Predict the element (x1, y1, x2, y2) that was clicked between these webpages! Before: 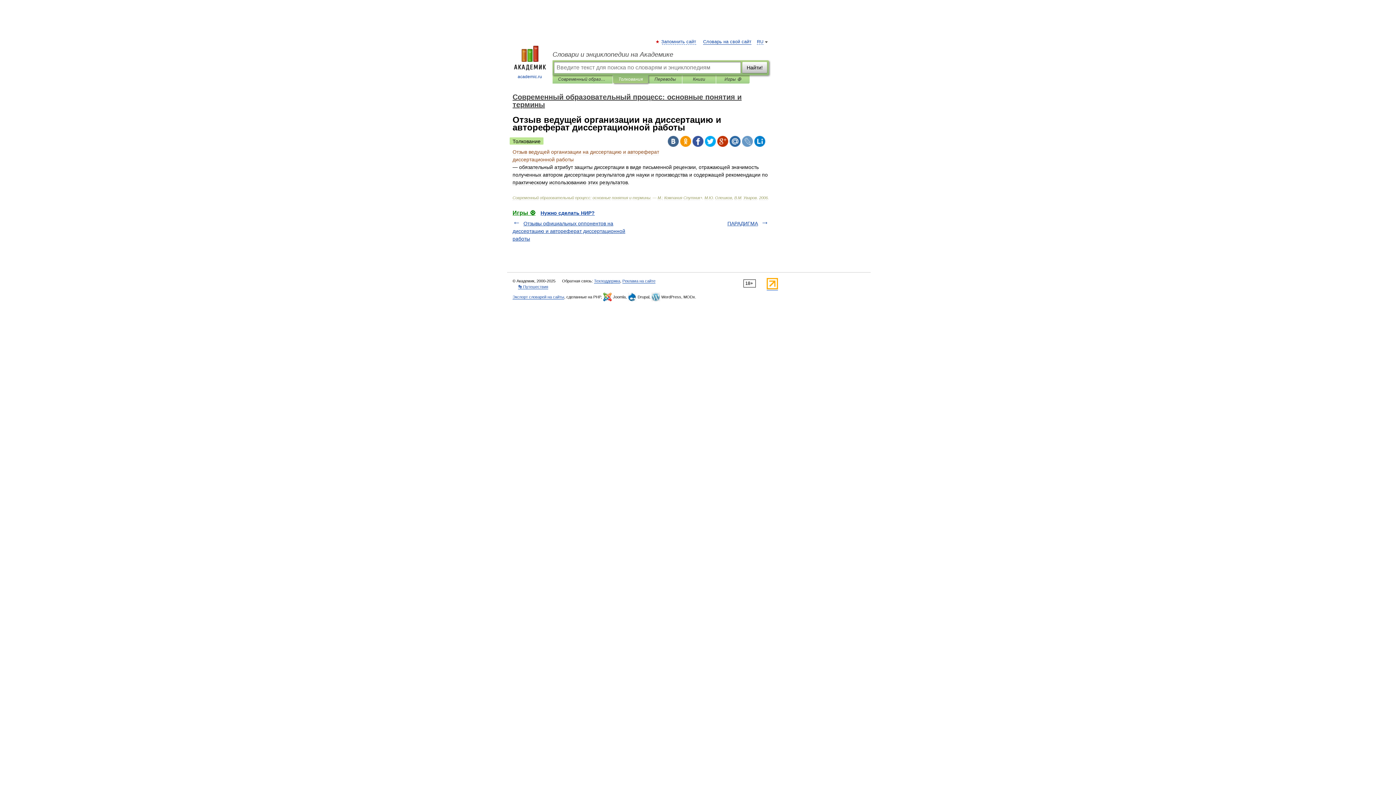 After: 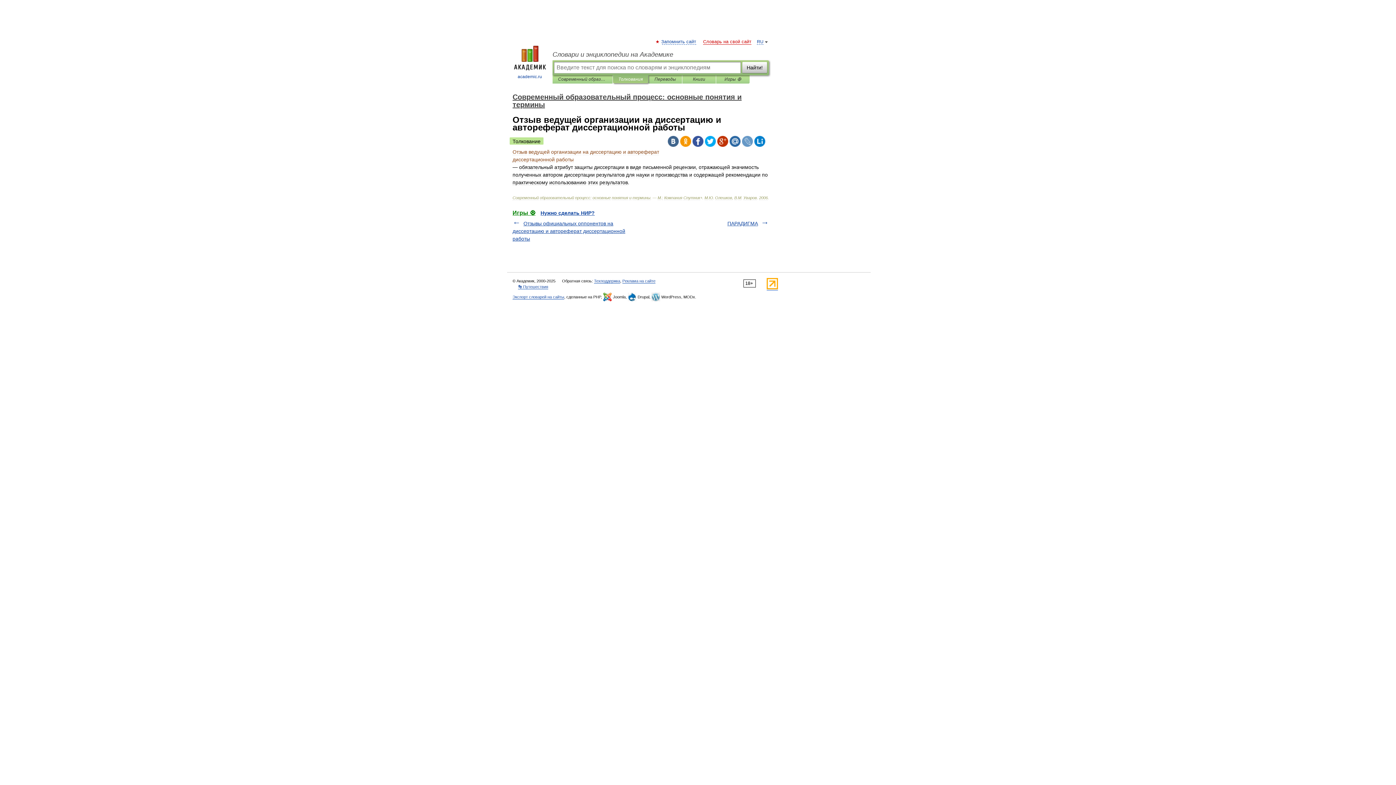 Action: bbox: (703, 39, 751, 44) label: Словарь на свой сайт